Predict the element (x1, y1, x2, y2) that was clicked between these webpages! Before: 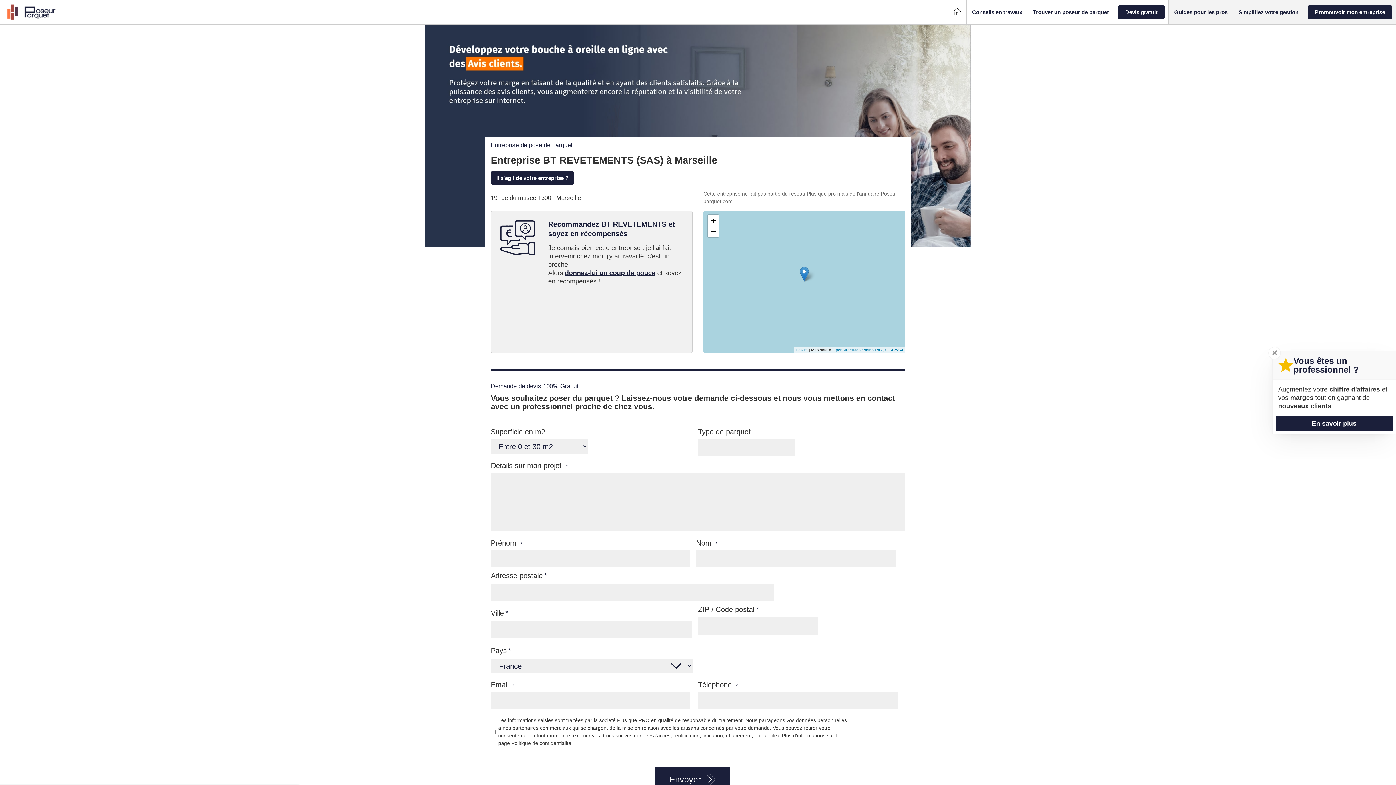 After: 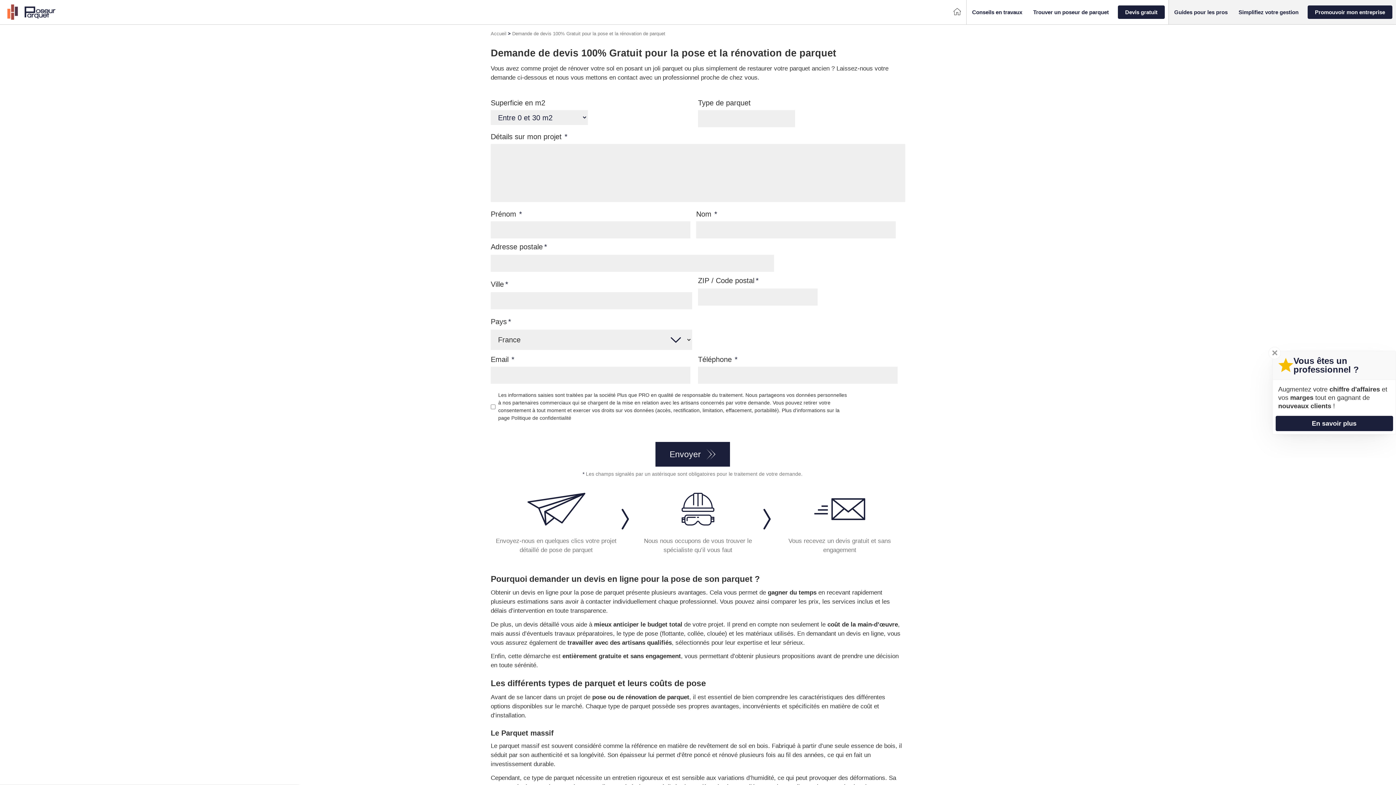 Action: label: Devis gratuit bbox: (1118, 5, 1165, 18)